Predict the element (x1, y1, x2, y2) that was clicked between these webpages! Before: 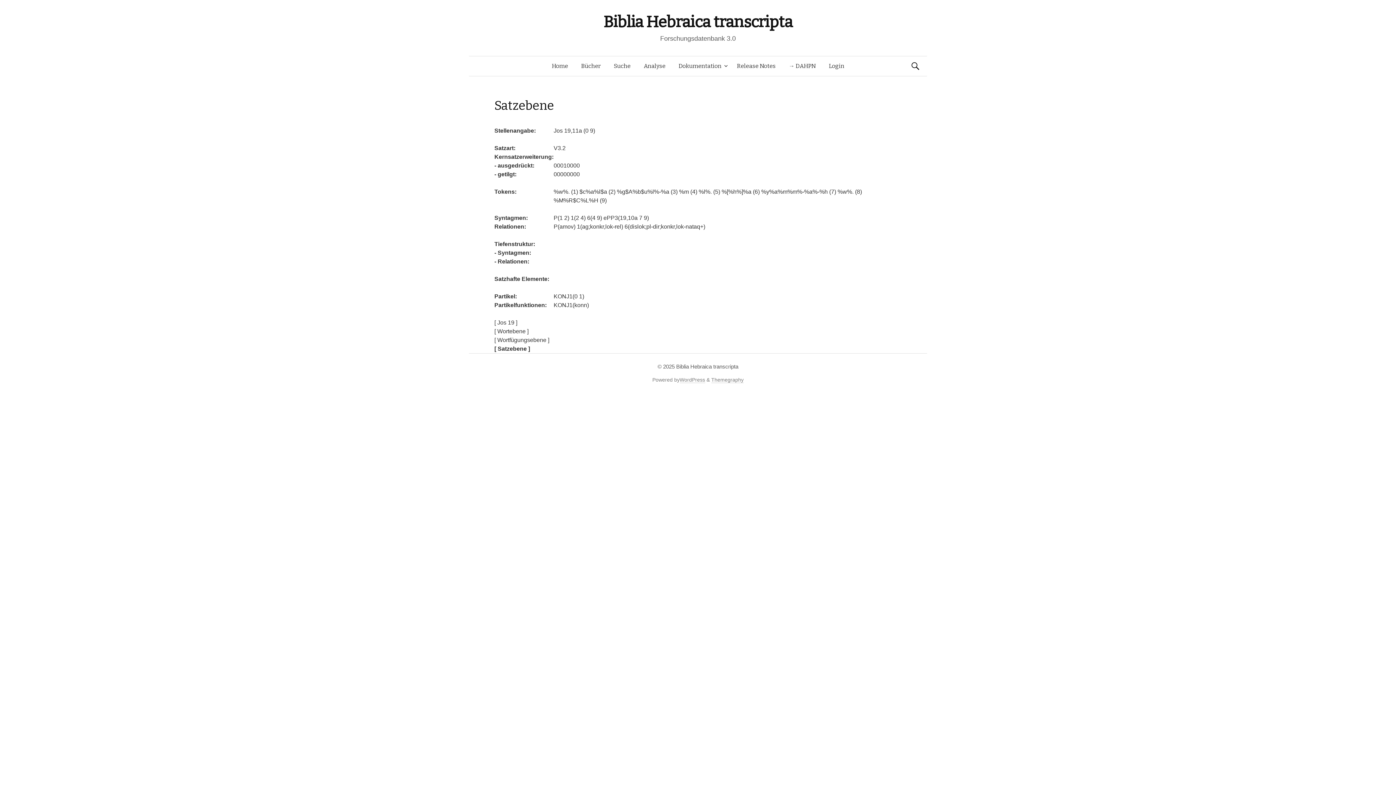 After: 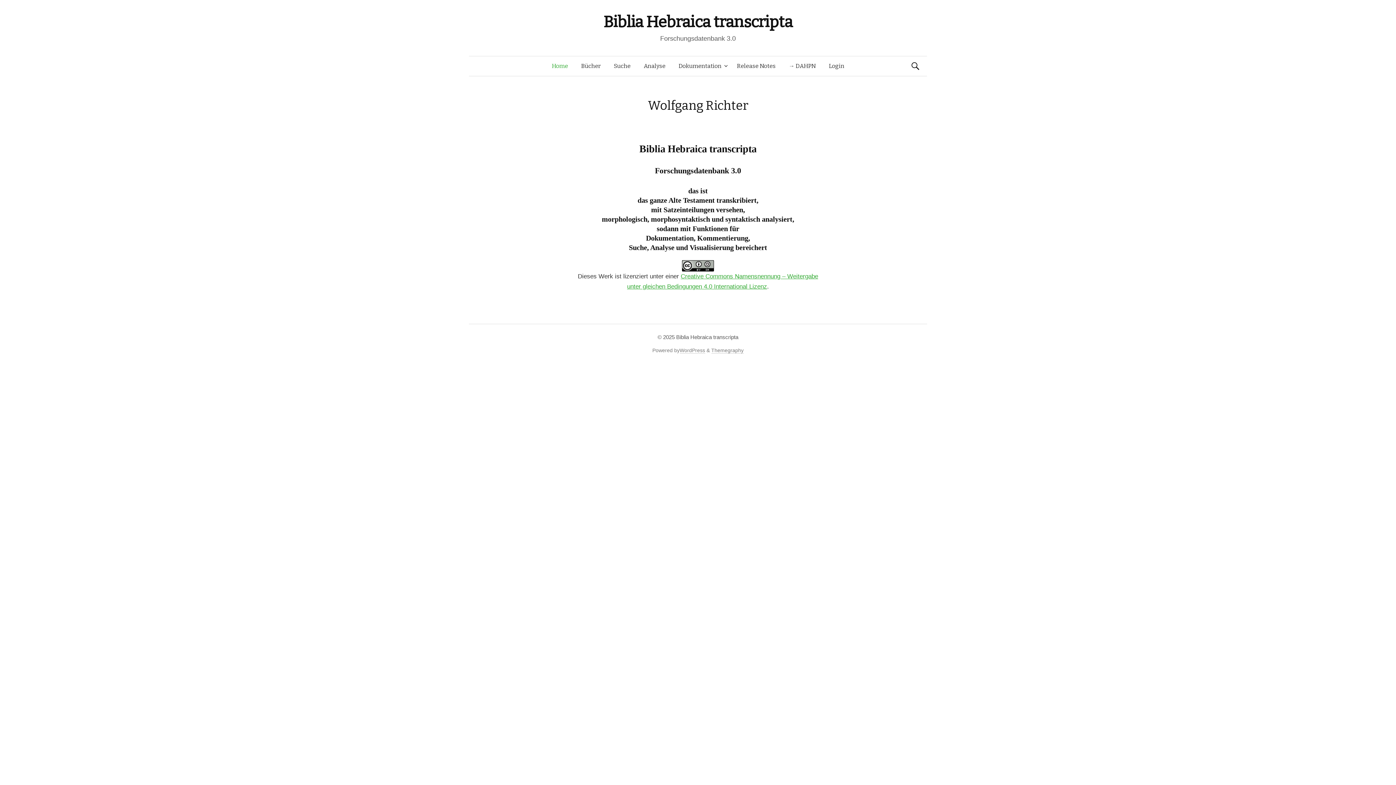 Action: label: Biblia Hebraica transcripta bbox: (676, 363, 738, 369)